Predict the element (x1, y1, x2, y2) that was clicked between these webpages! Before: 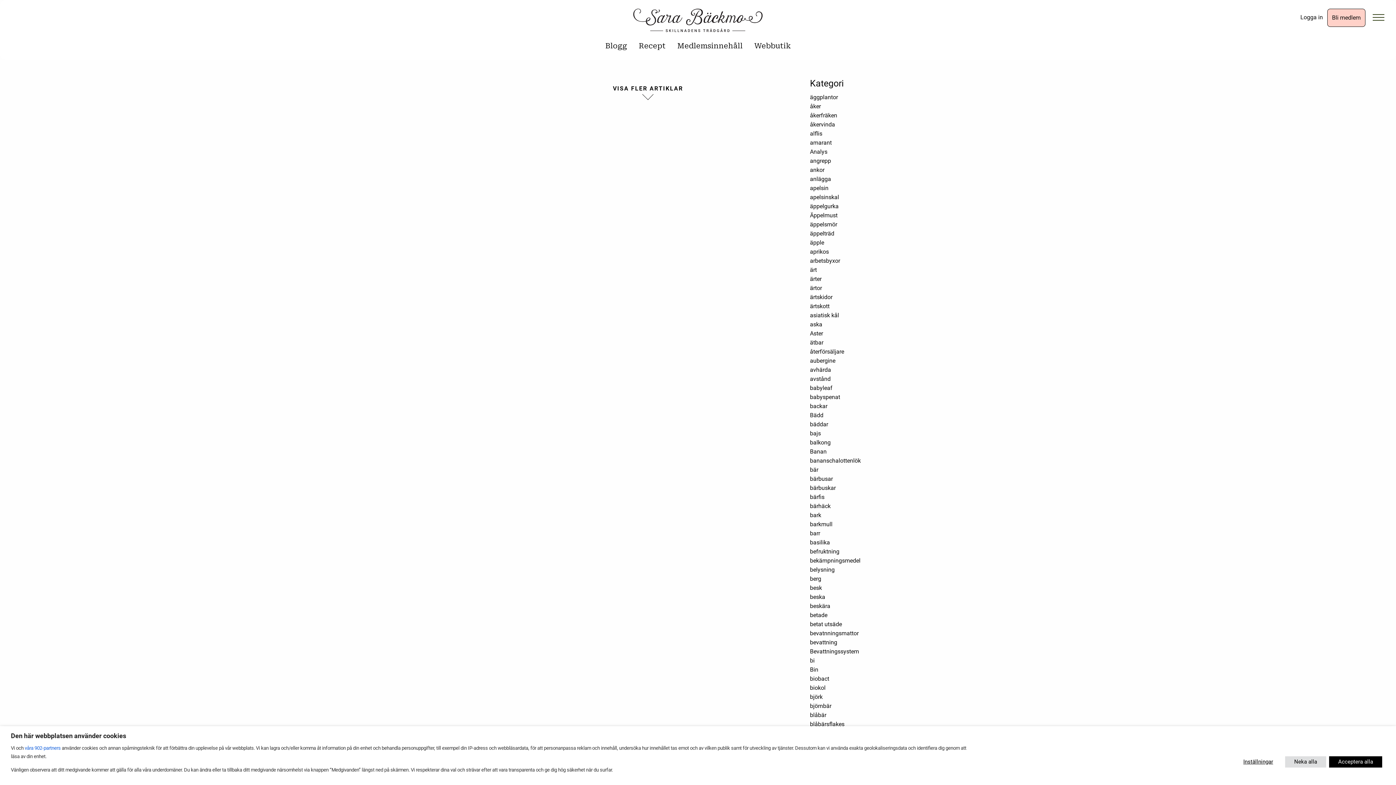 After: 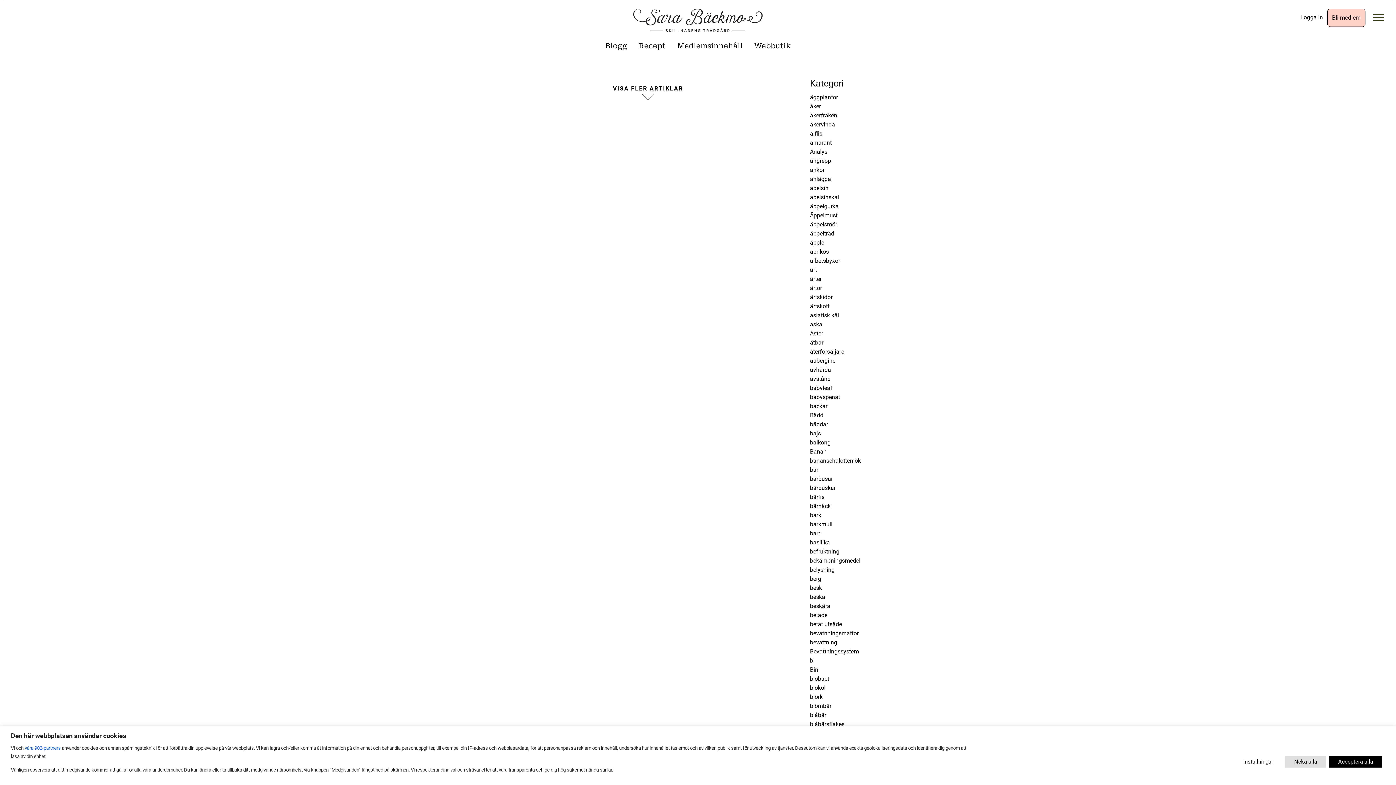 Action: label: belysning bbox: (810, 566, 834, 573)